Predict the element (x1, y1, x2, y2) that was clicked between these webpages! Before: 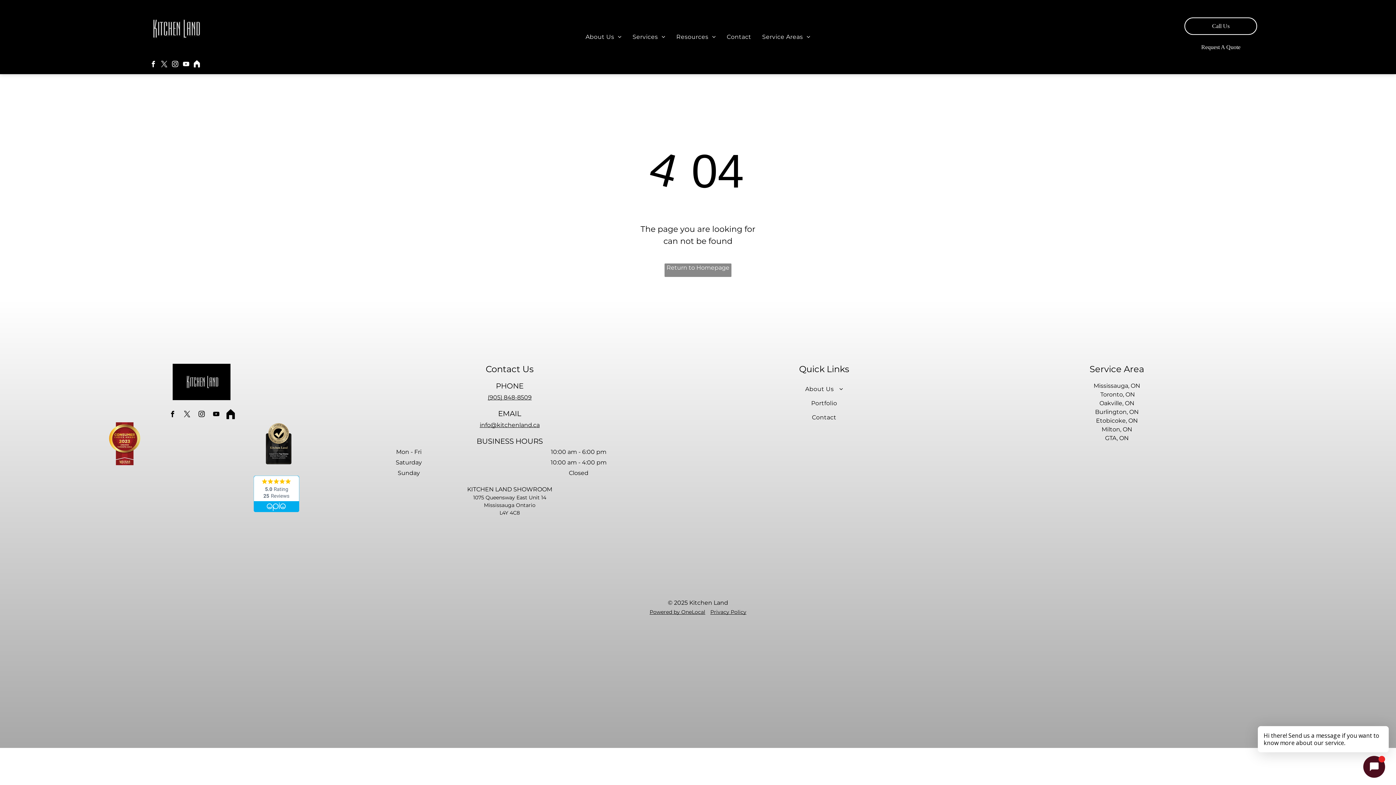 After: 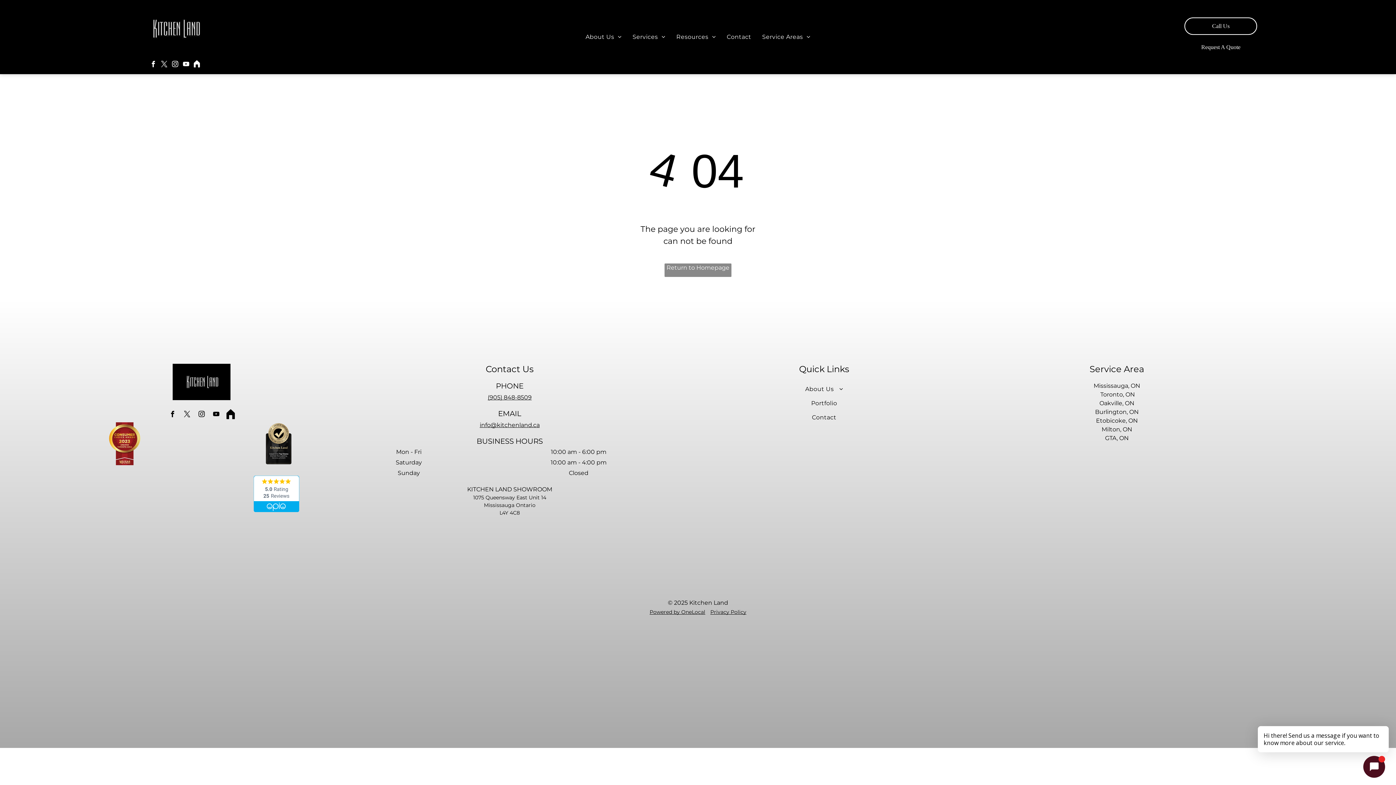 Action: label: Call Us  bbox: (1184, 17, 1257, 35)